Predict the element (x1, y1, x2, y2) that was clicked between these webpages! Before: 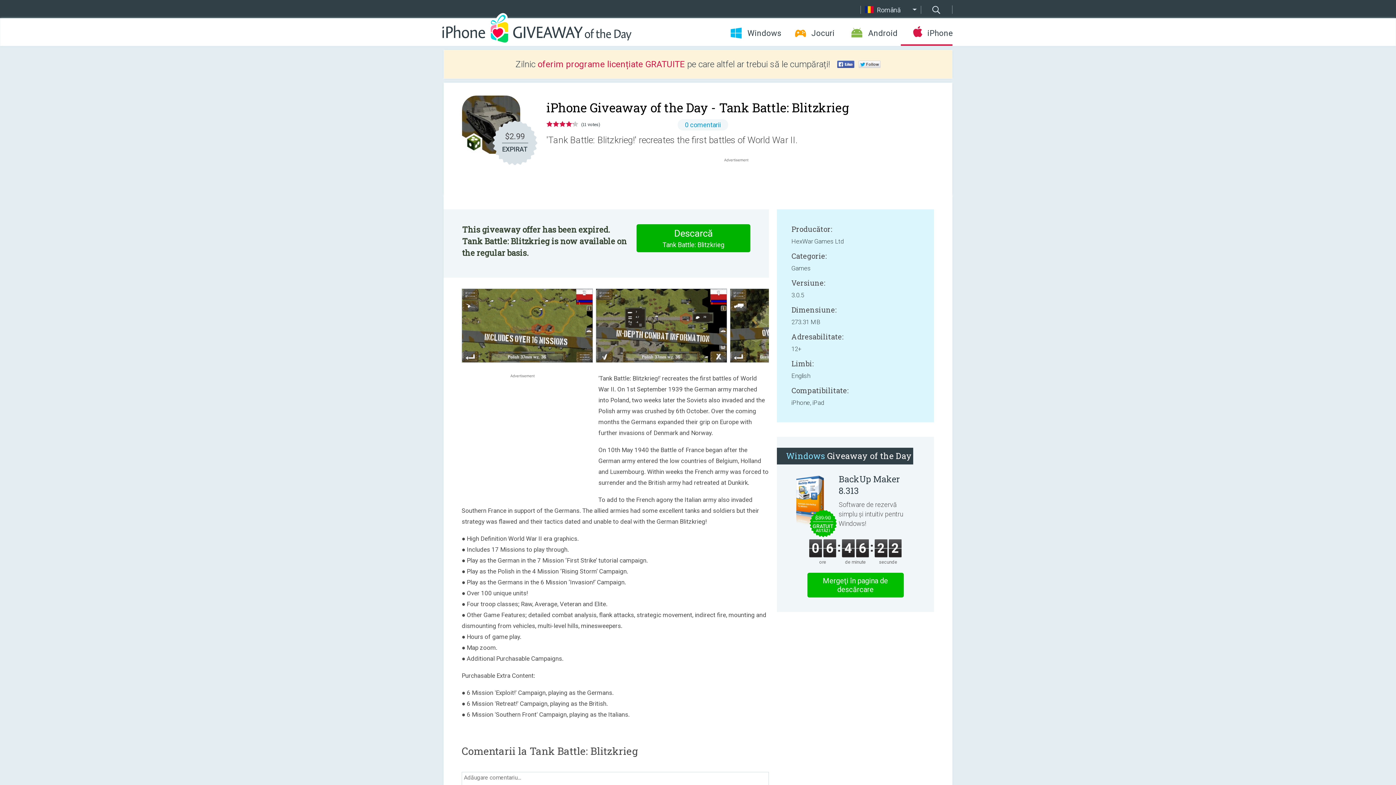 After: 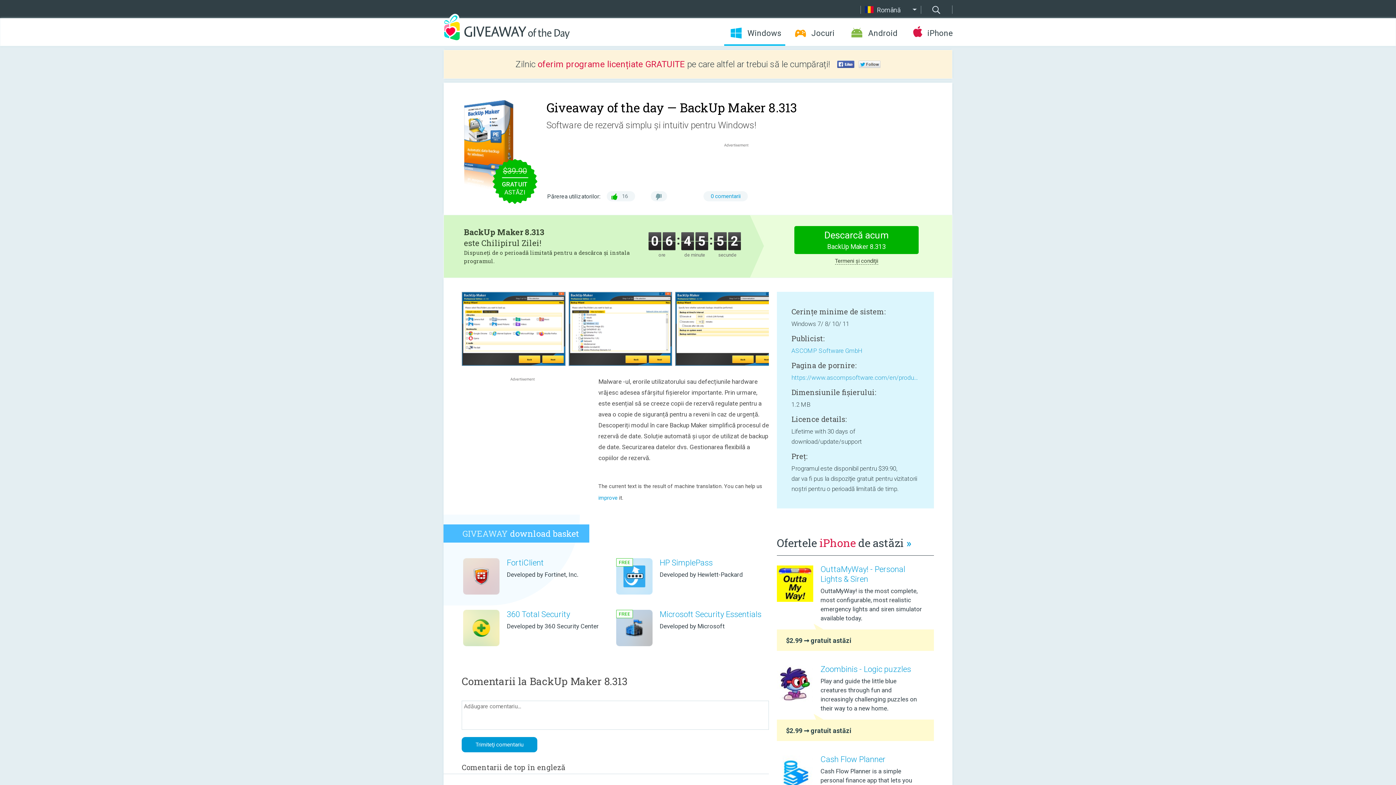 Action: bbox: (807, 573, 903, 597) label: Mergeţi în pagina de descărcare